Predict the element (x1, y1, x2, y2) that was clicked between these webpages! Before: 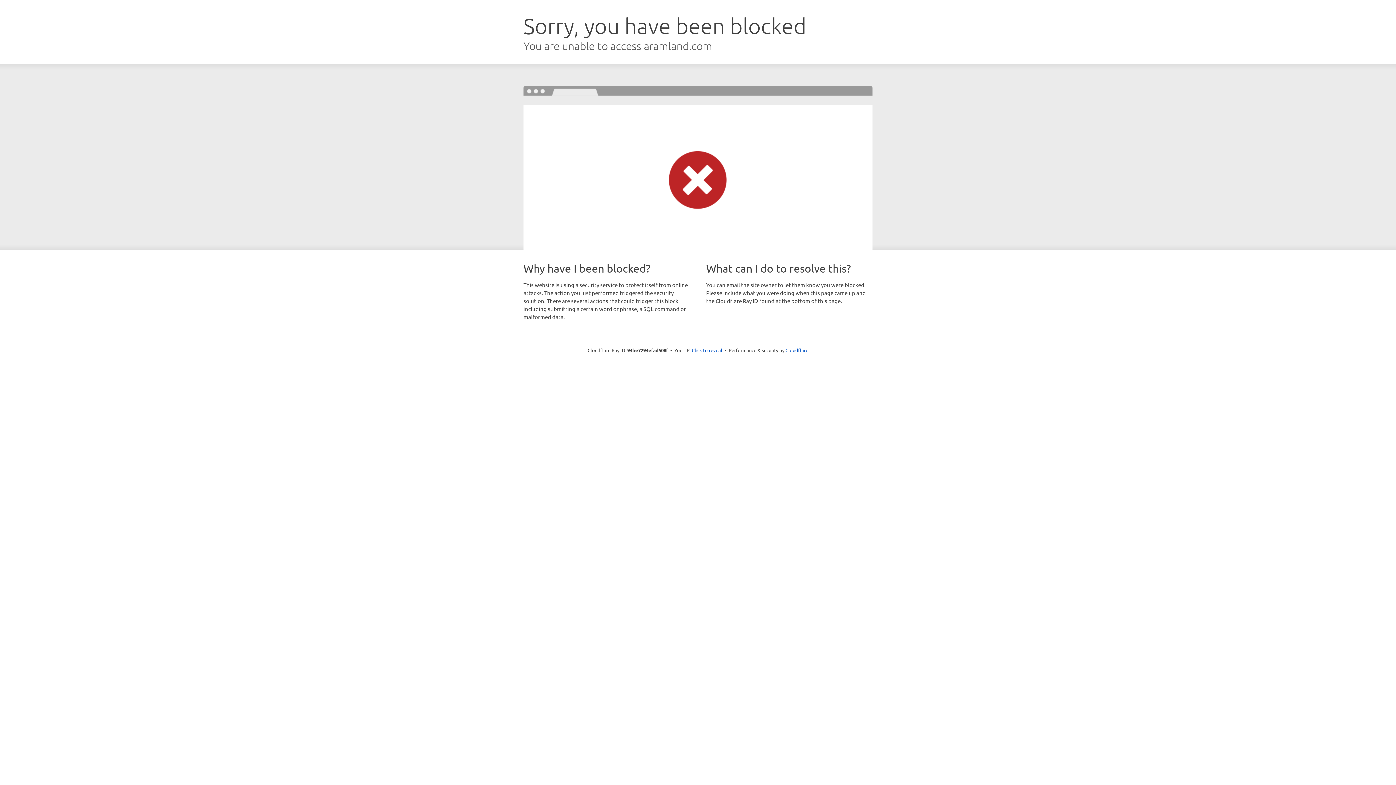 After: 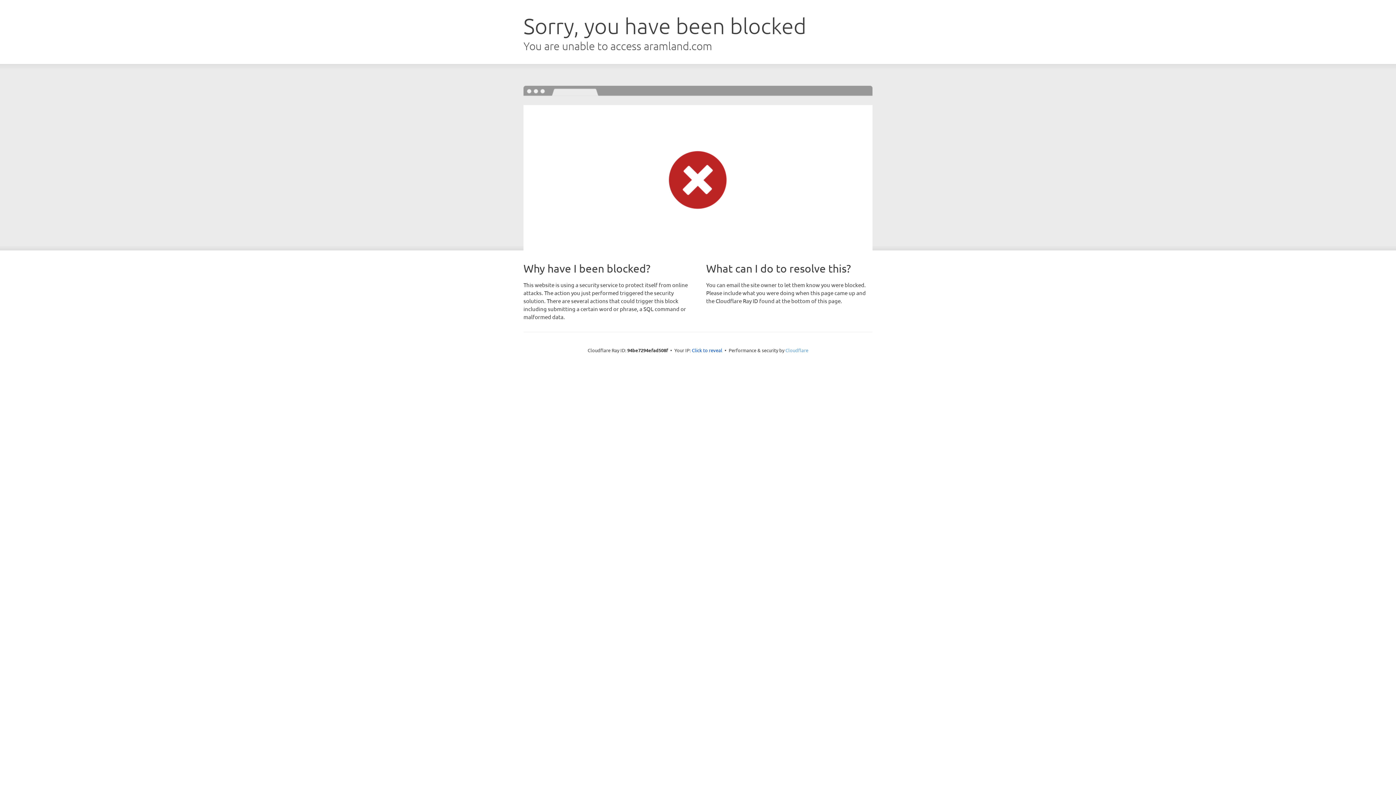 Action: label: Cloudflare bbox: (785, 347, 808, 353)